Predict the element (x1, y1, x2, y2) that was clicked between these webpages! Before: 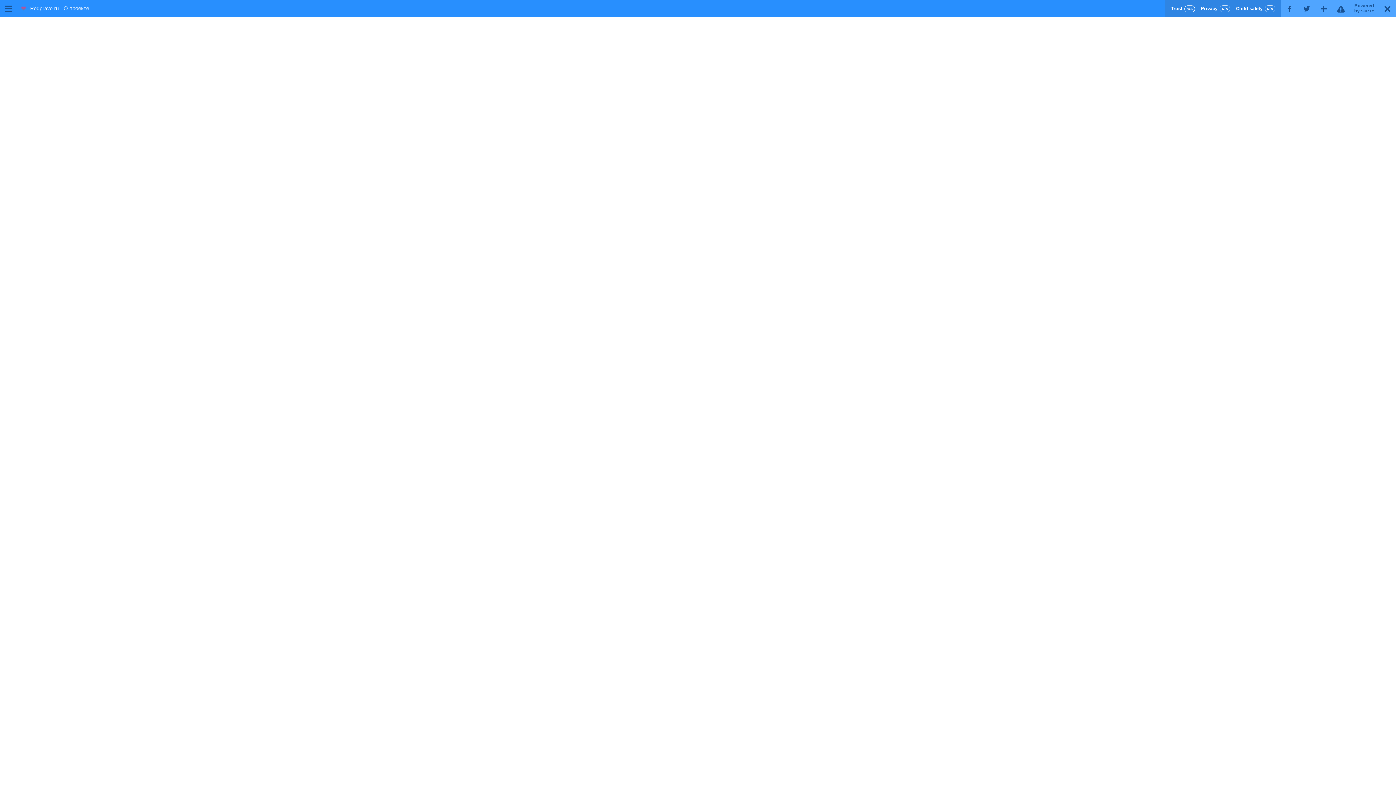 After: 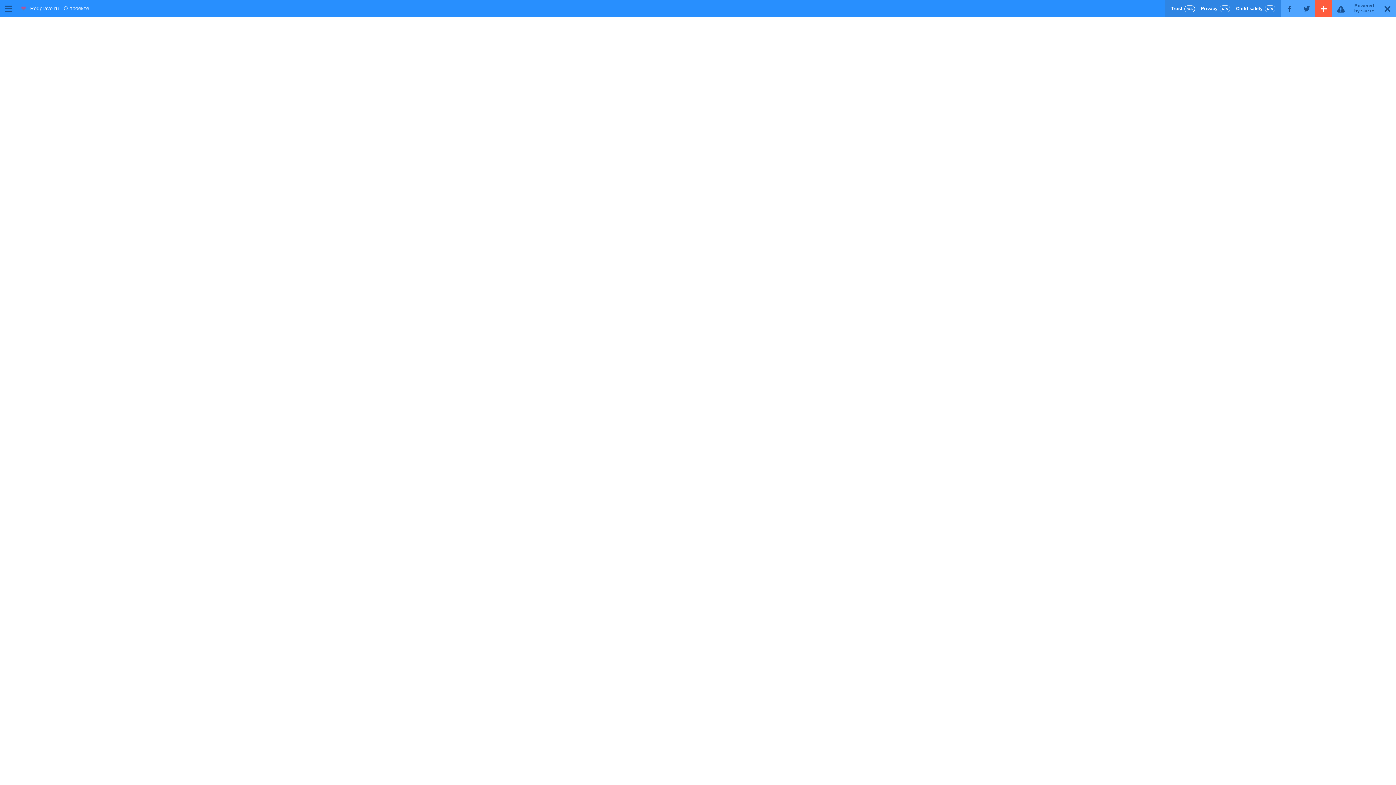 Action: bbox: (1315, 0, 1332, 17) label: G